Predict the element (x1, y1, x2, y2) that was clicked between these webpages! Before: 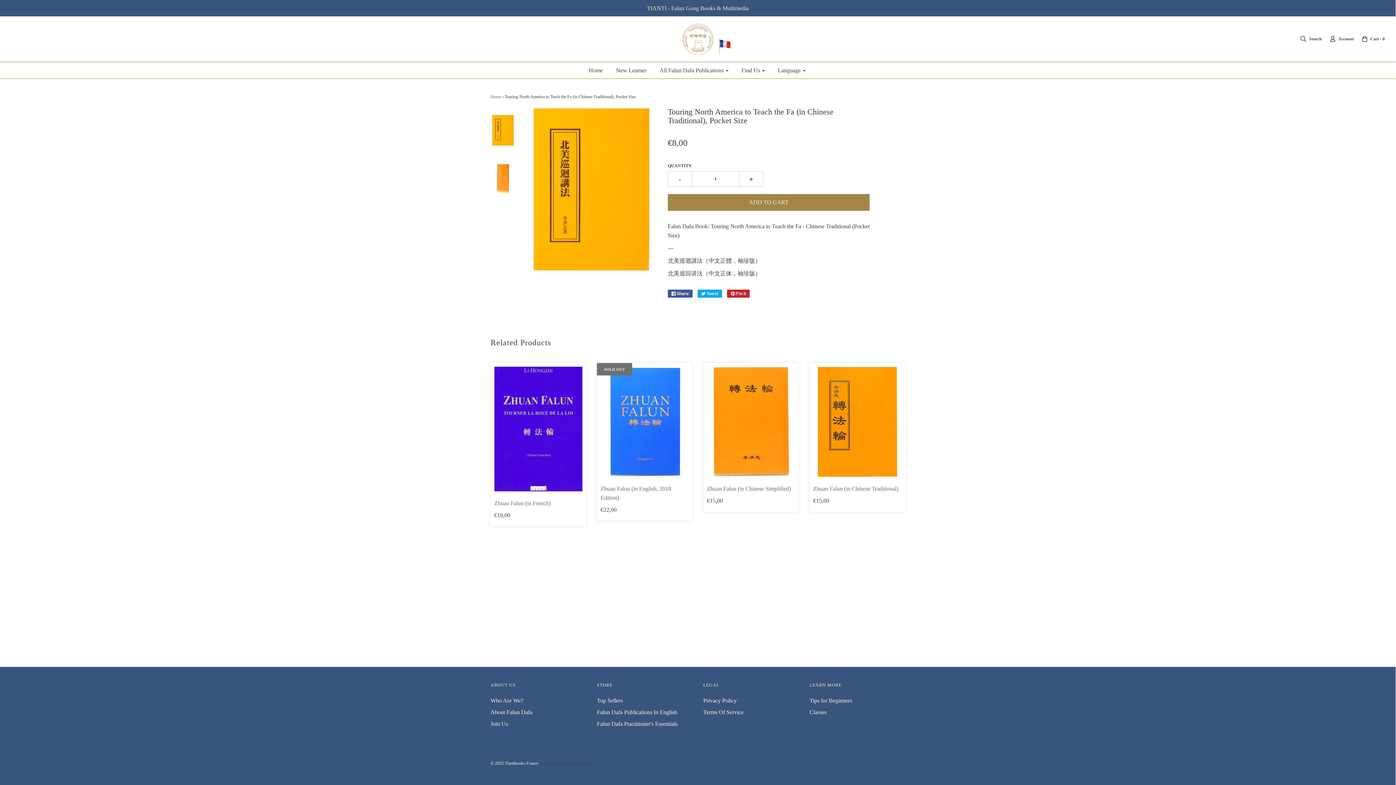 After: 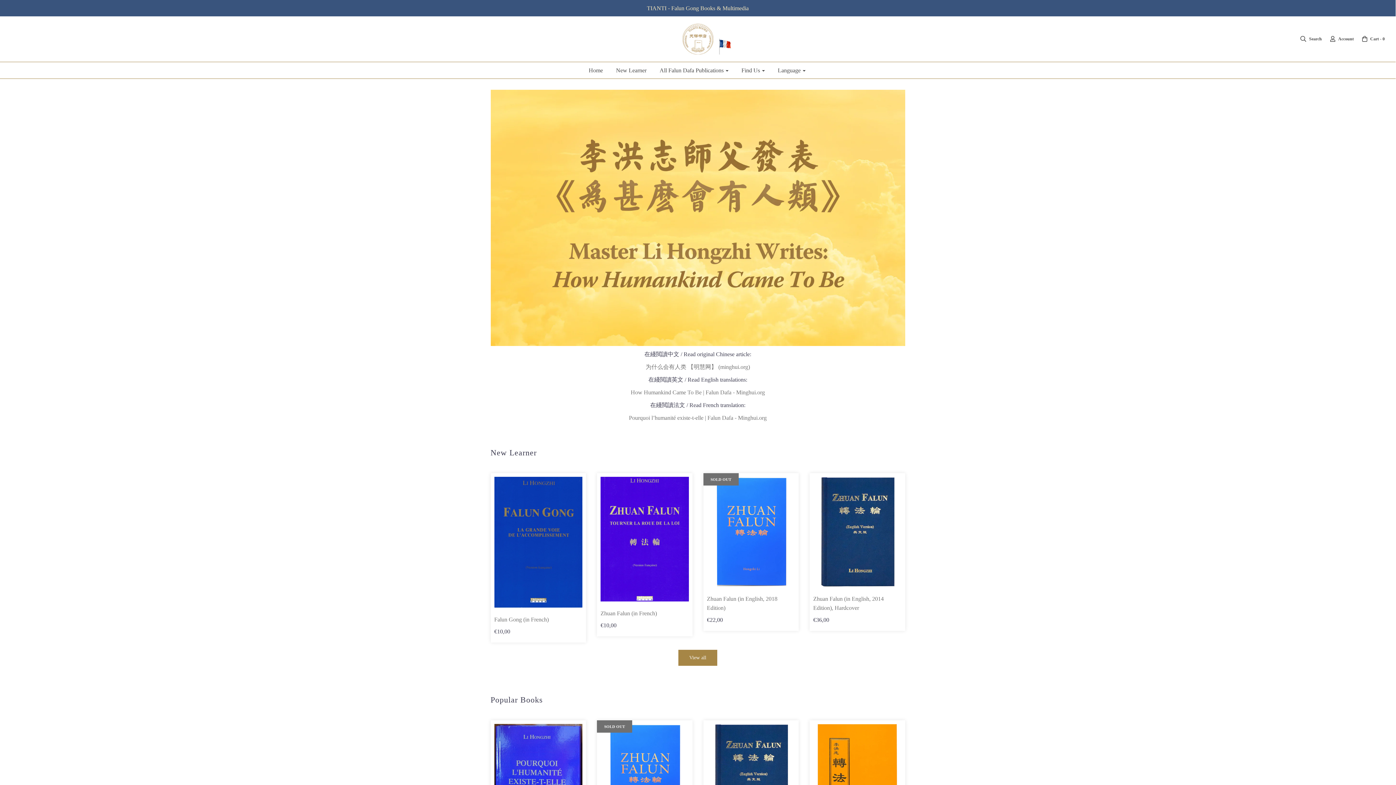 Action: bbox: (472, 23, 923, 54)